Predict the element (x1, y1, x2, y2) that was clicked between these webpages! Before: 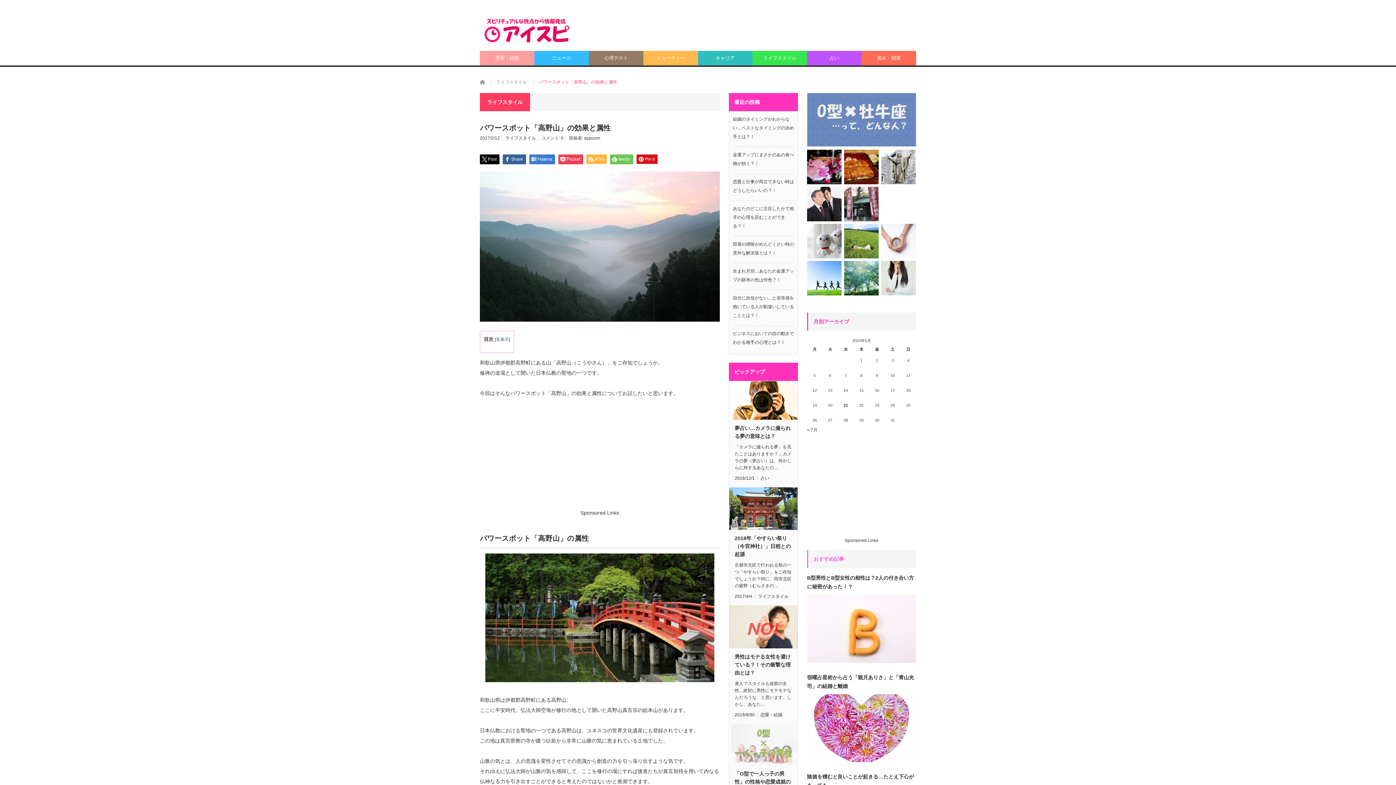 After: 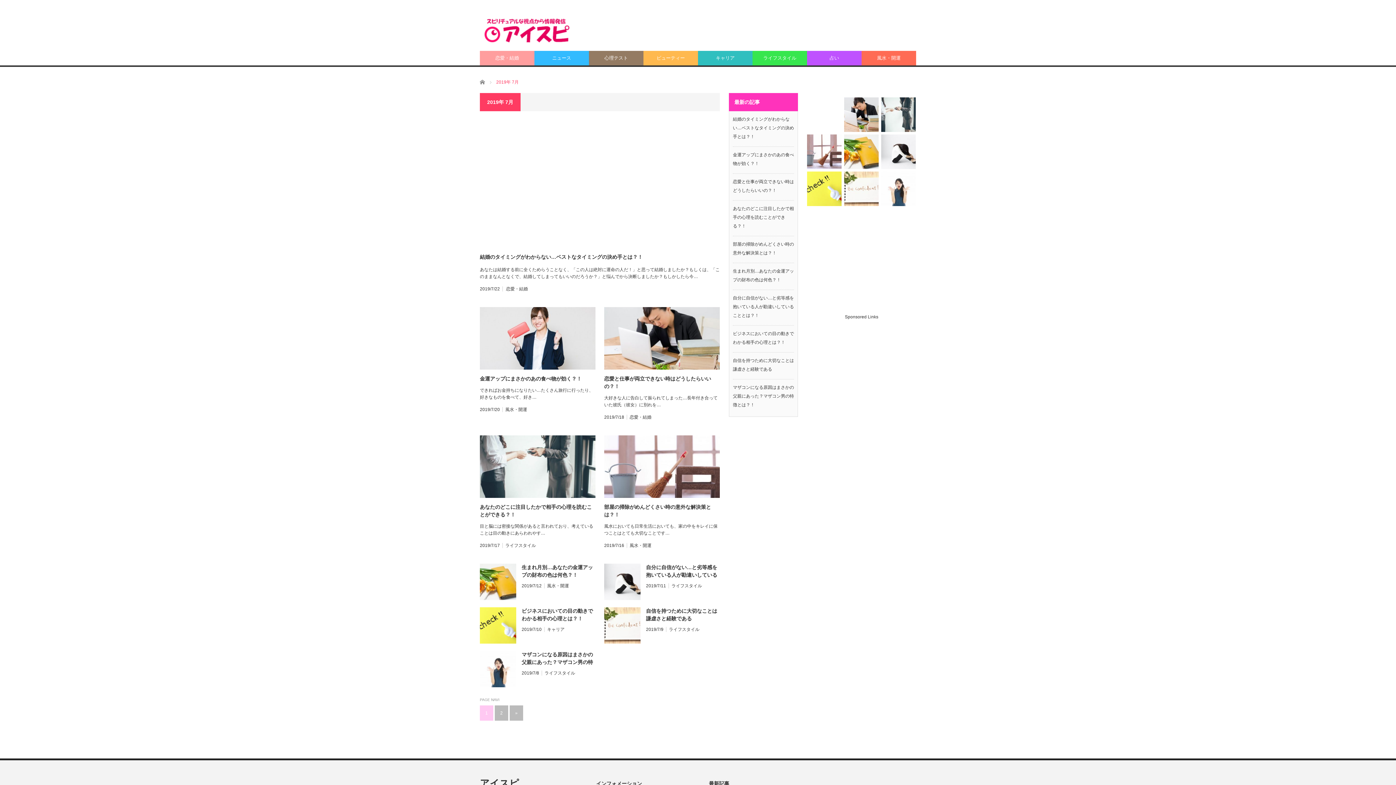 Action: bbox: (807, 427, 817, 432) label: « 7月